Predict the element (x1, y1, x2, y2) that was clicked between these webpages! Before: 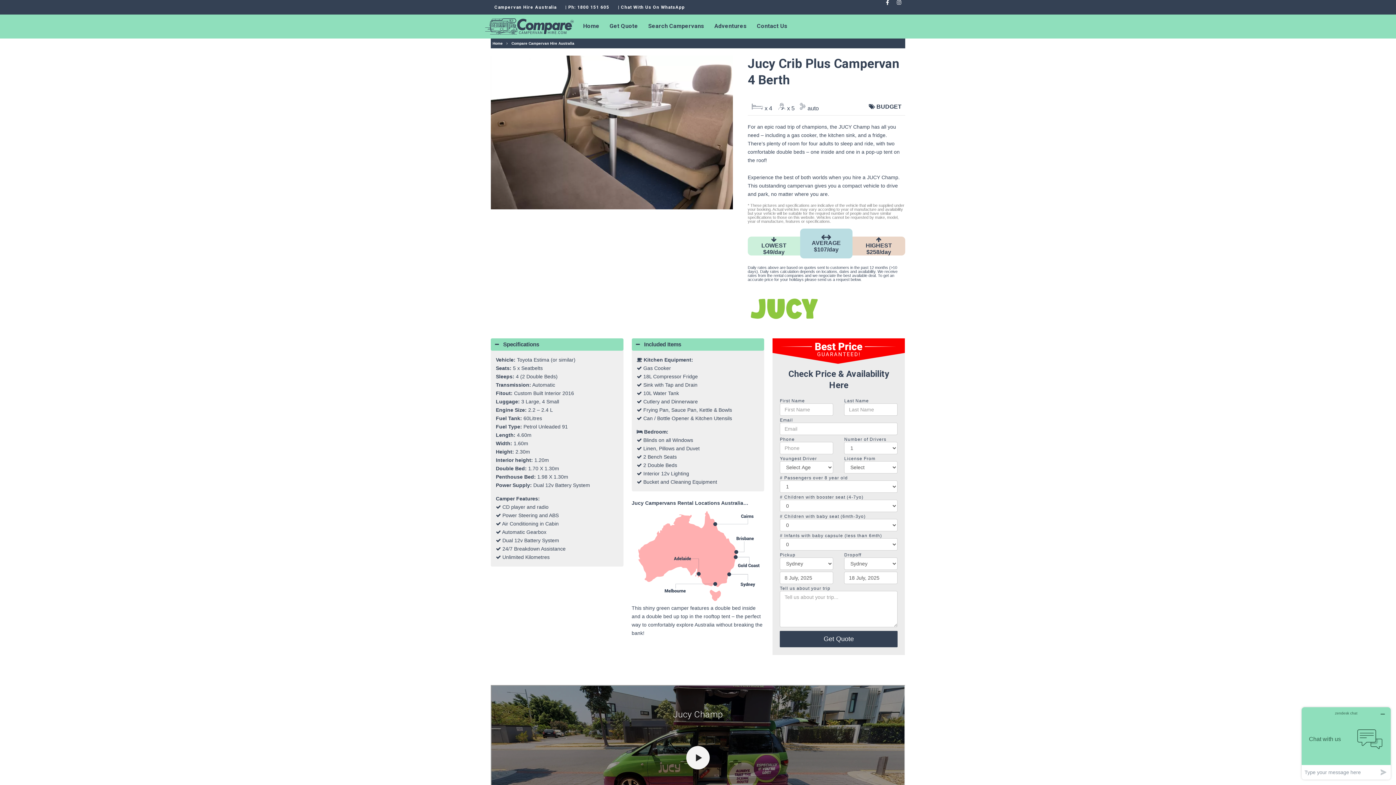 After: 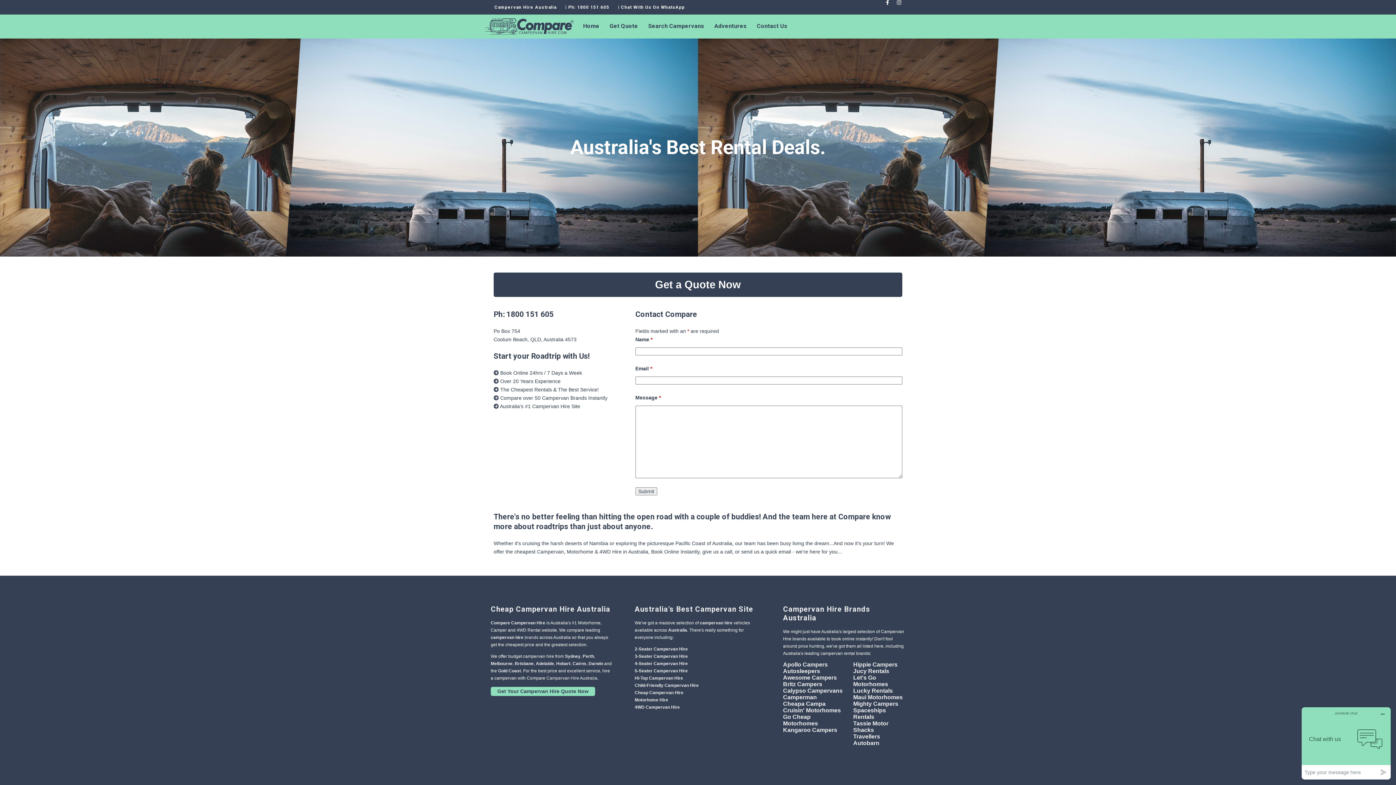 Action: bbox: (752, 14, 792, 37) label: Contact Us